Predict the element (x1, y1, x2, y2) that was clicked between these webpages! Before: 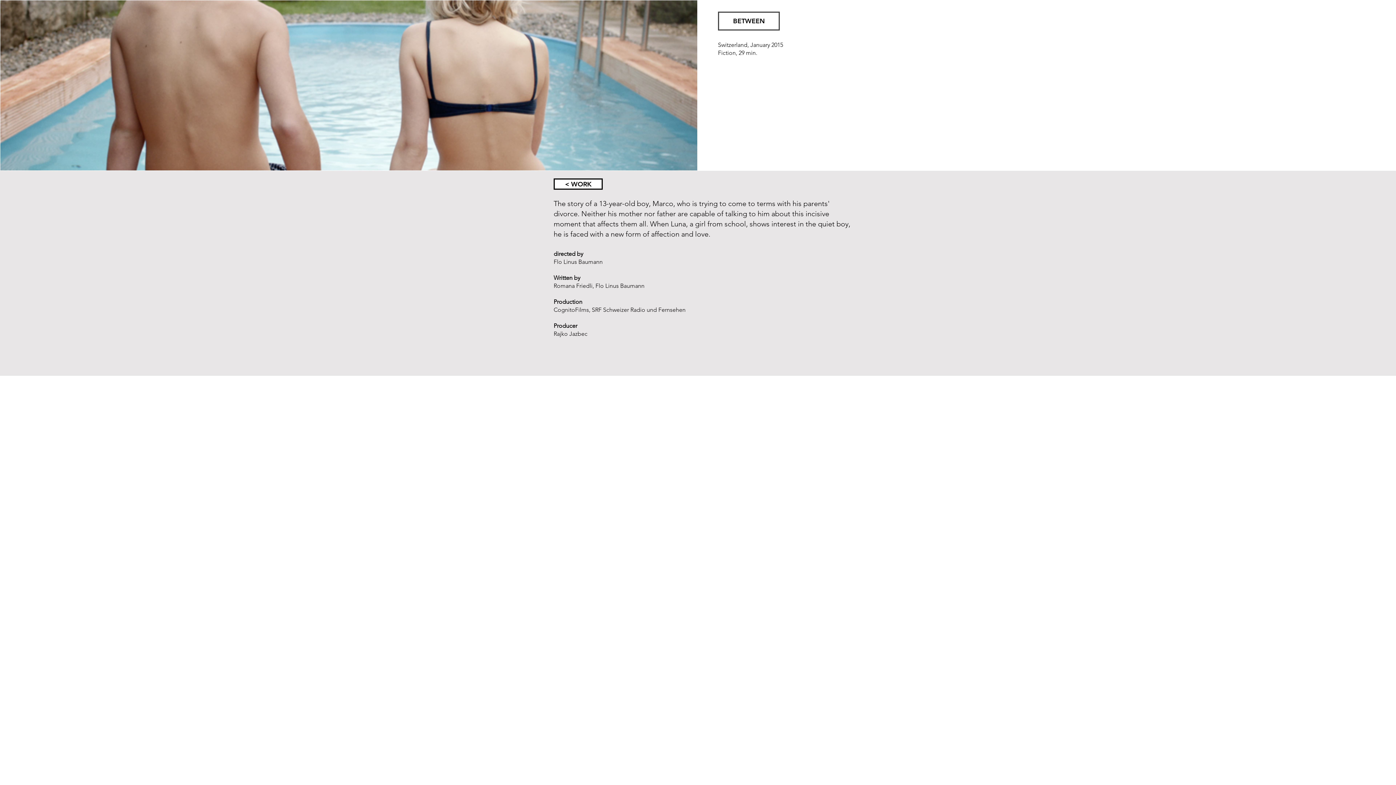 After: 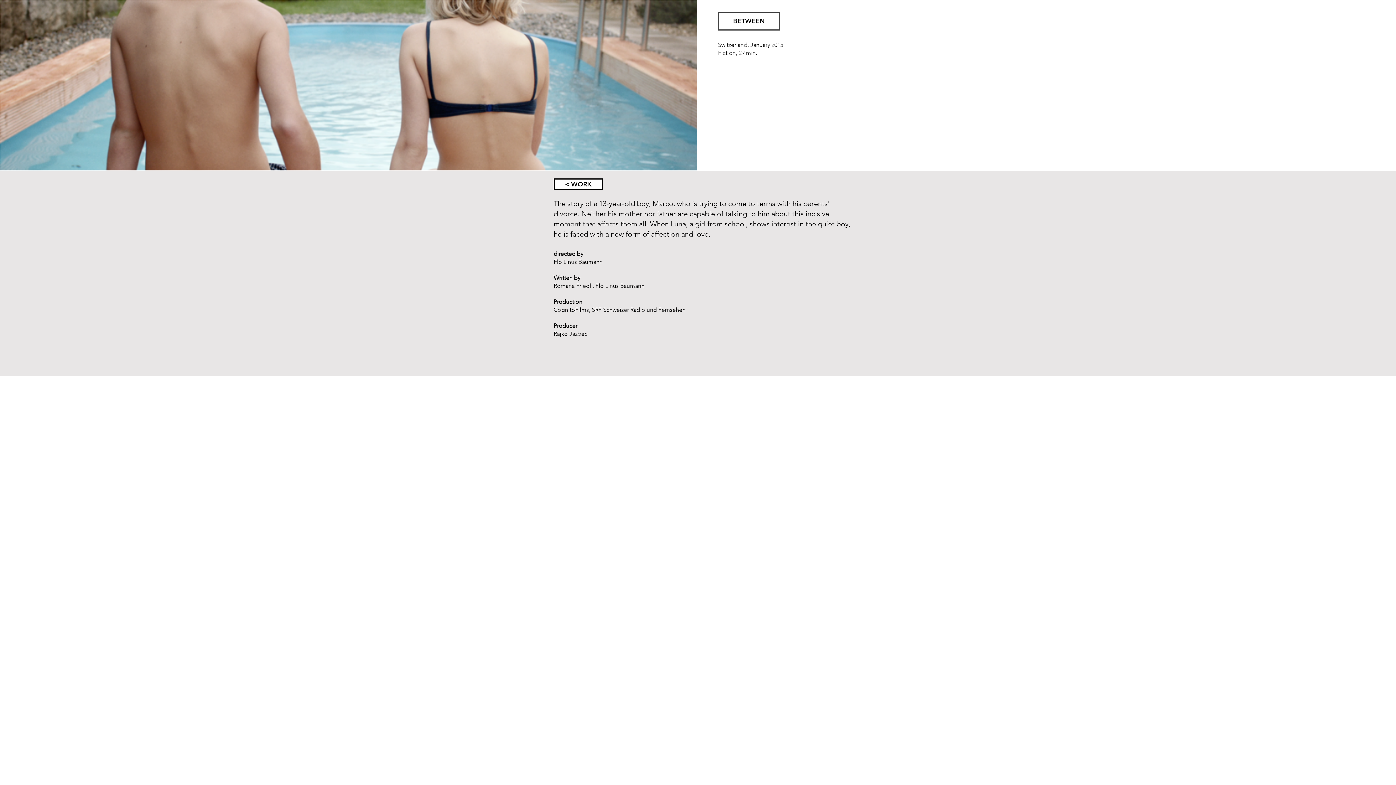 Action: bbox: (553, 282, 644, 289) label: Romana Friedli, Flo Linus Baumann